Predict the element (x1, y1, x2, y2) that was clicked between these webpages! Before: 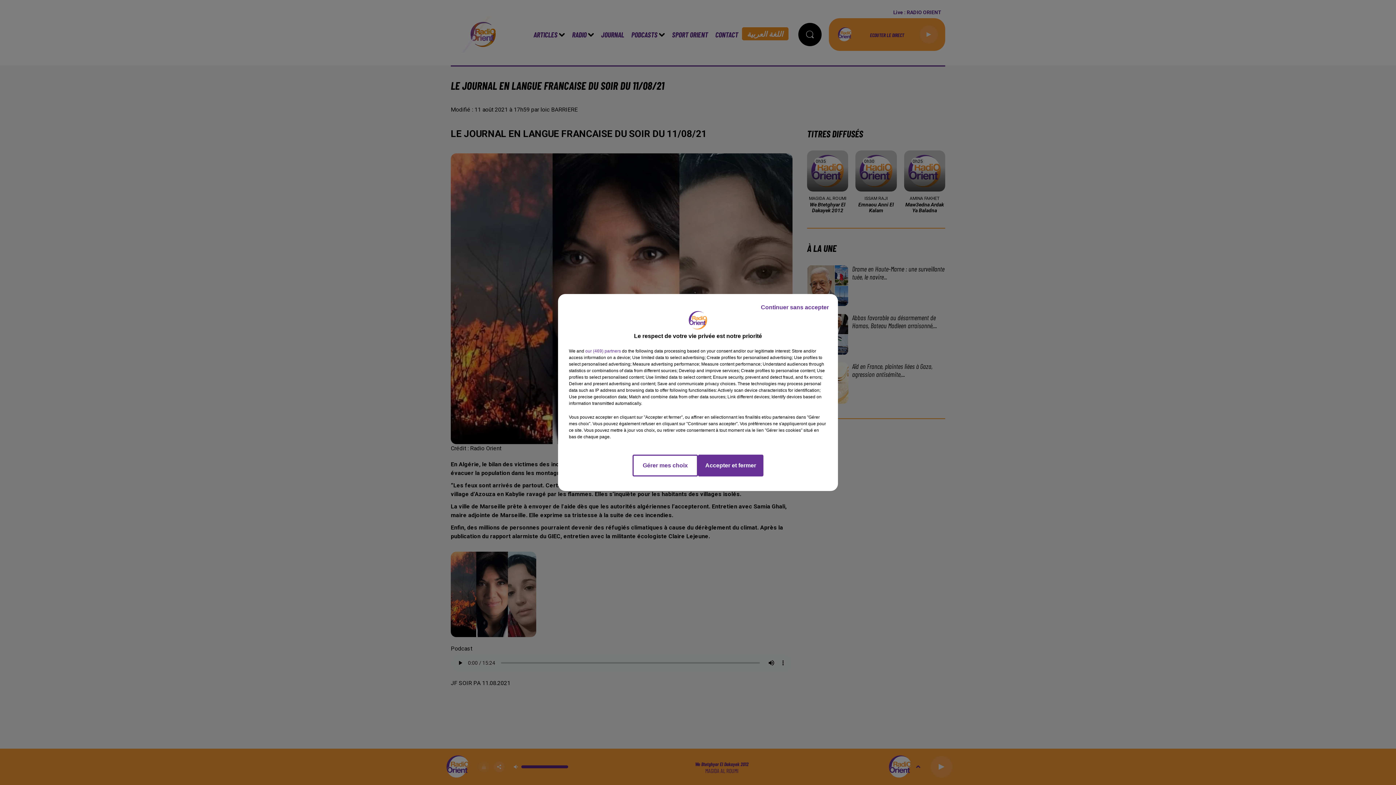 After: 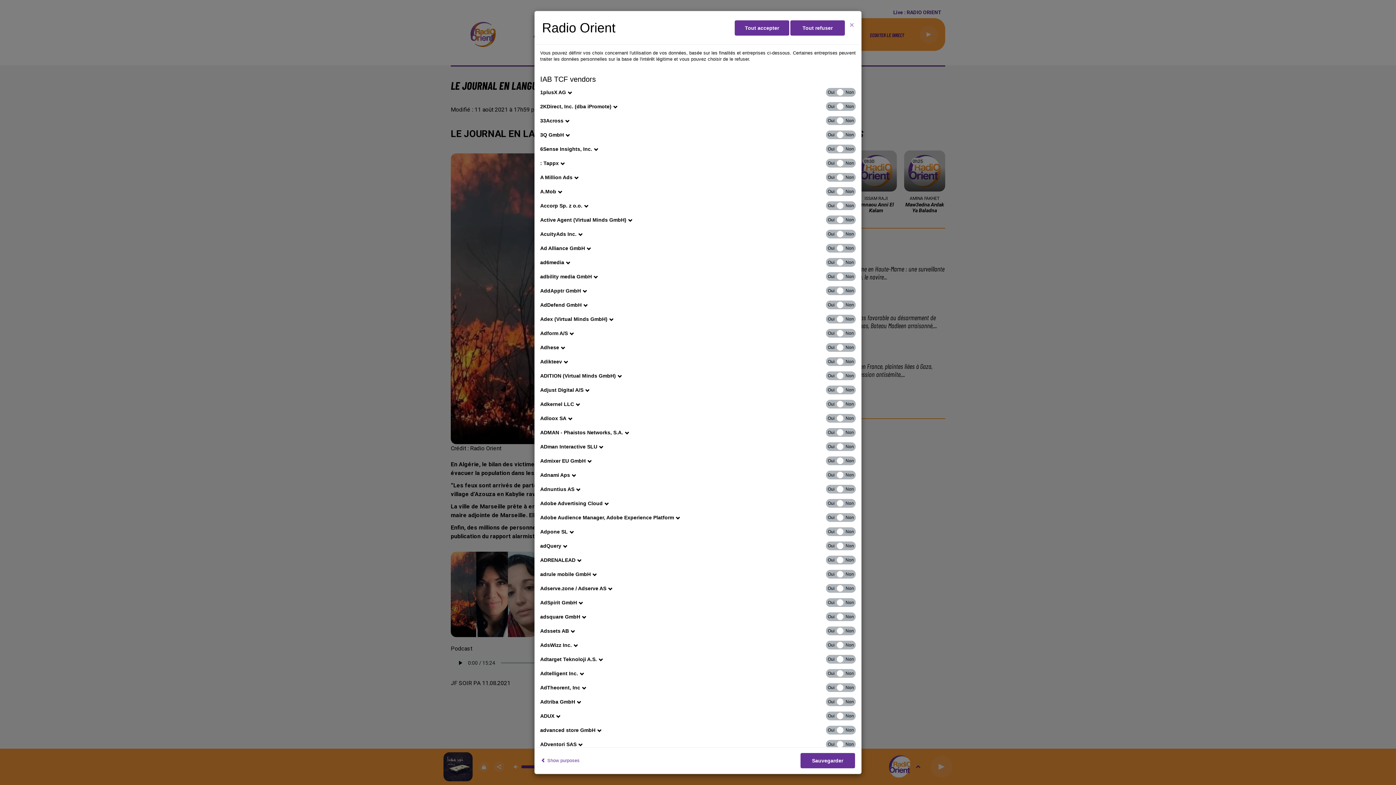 Action: label: show vendors bbox: (585, 348, 621, 354)